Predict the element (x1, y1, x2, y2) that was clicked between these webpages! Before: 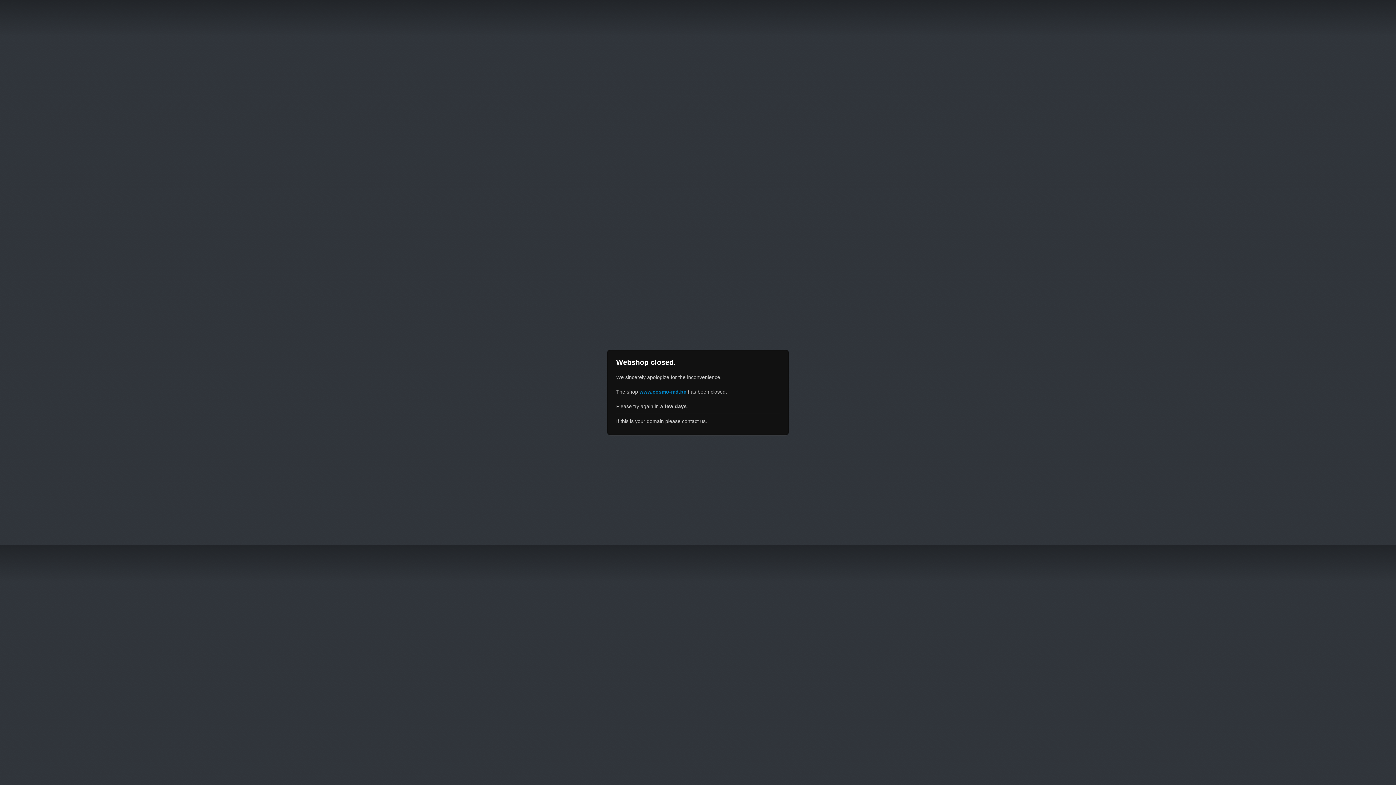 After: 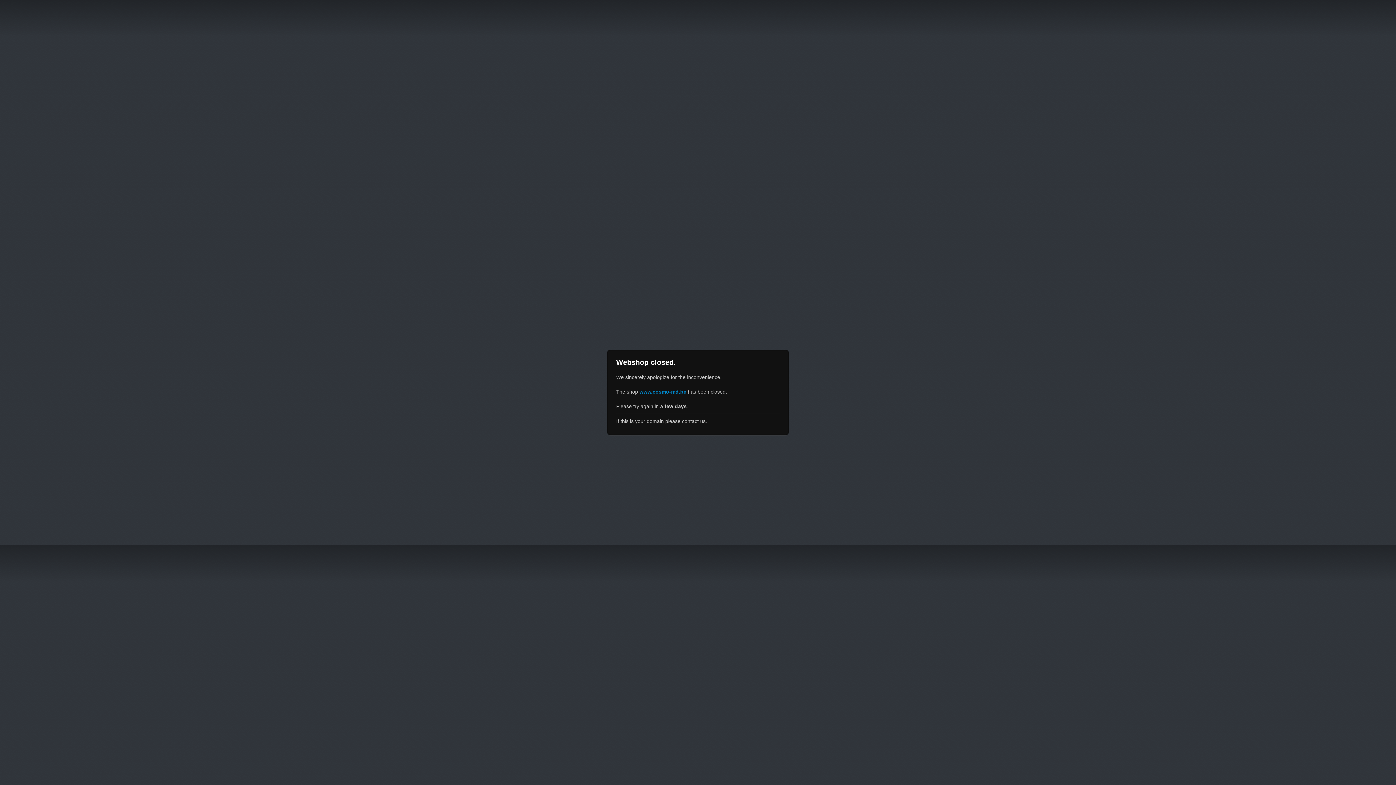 Action: label: www.cosmo-md.be bbox: (639, 389, 686, 394)